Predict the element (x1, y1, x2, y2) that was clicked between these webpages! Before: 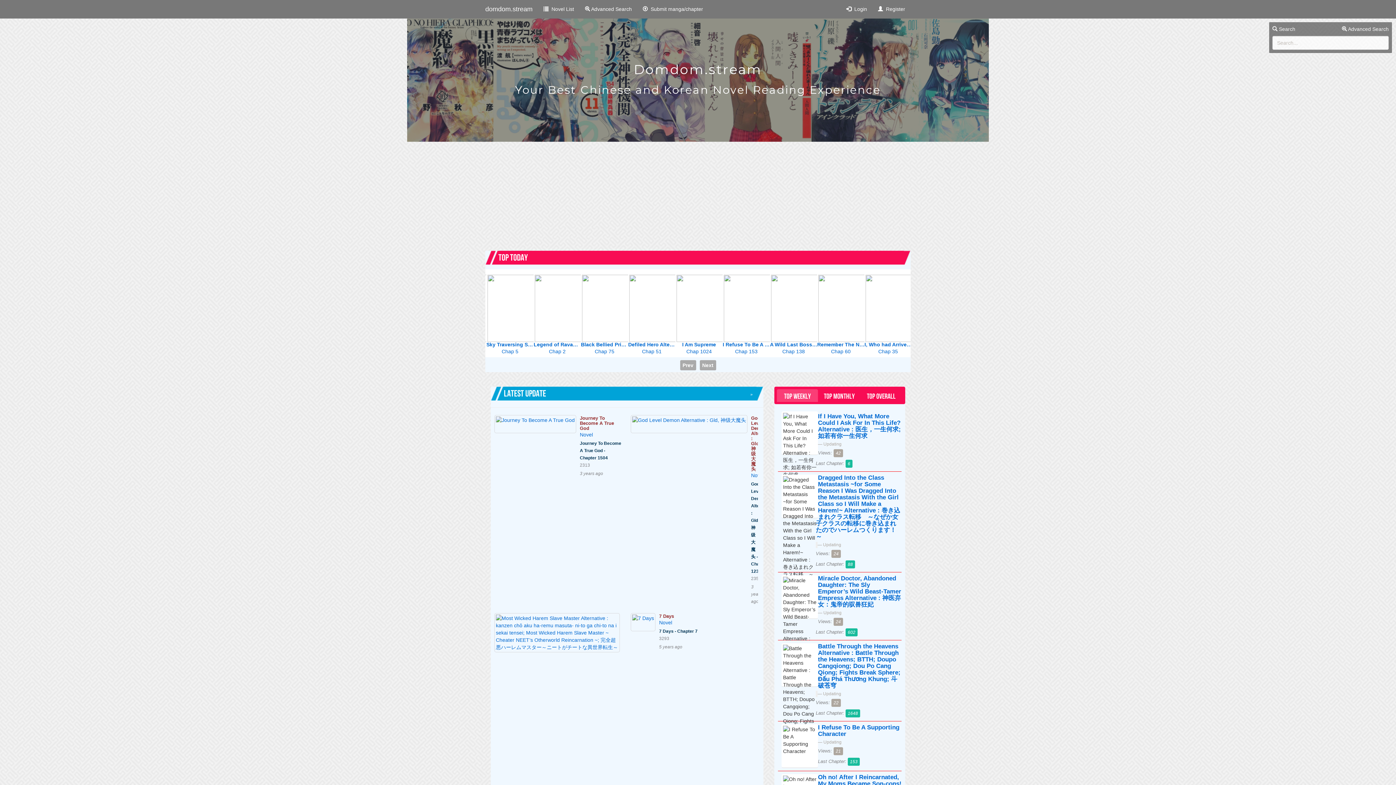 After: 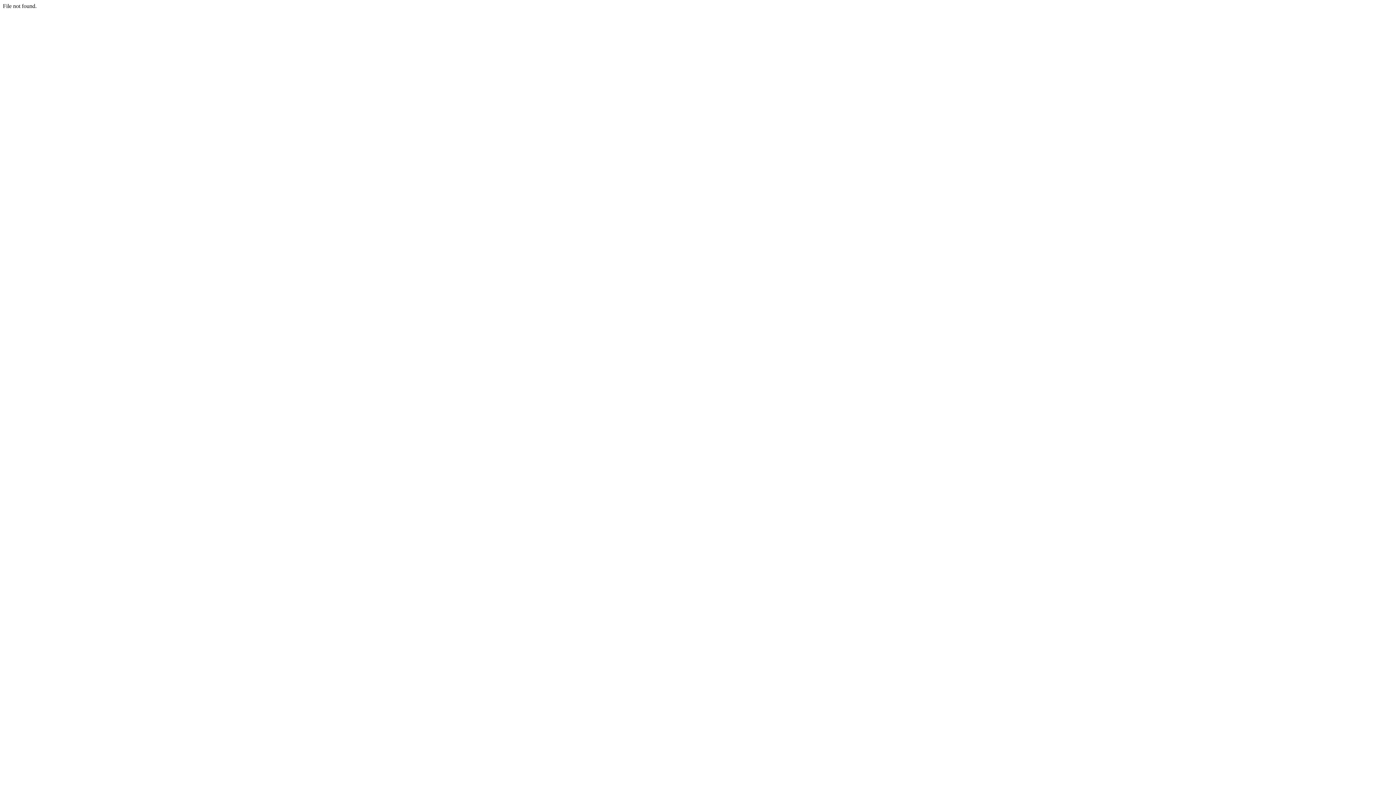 Action: bbox: (845, 560, 855, 568) label: 88